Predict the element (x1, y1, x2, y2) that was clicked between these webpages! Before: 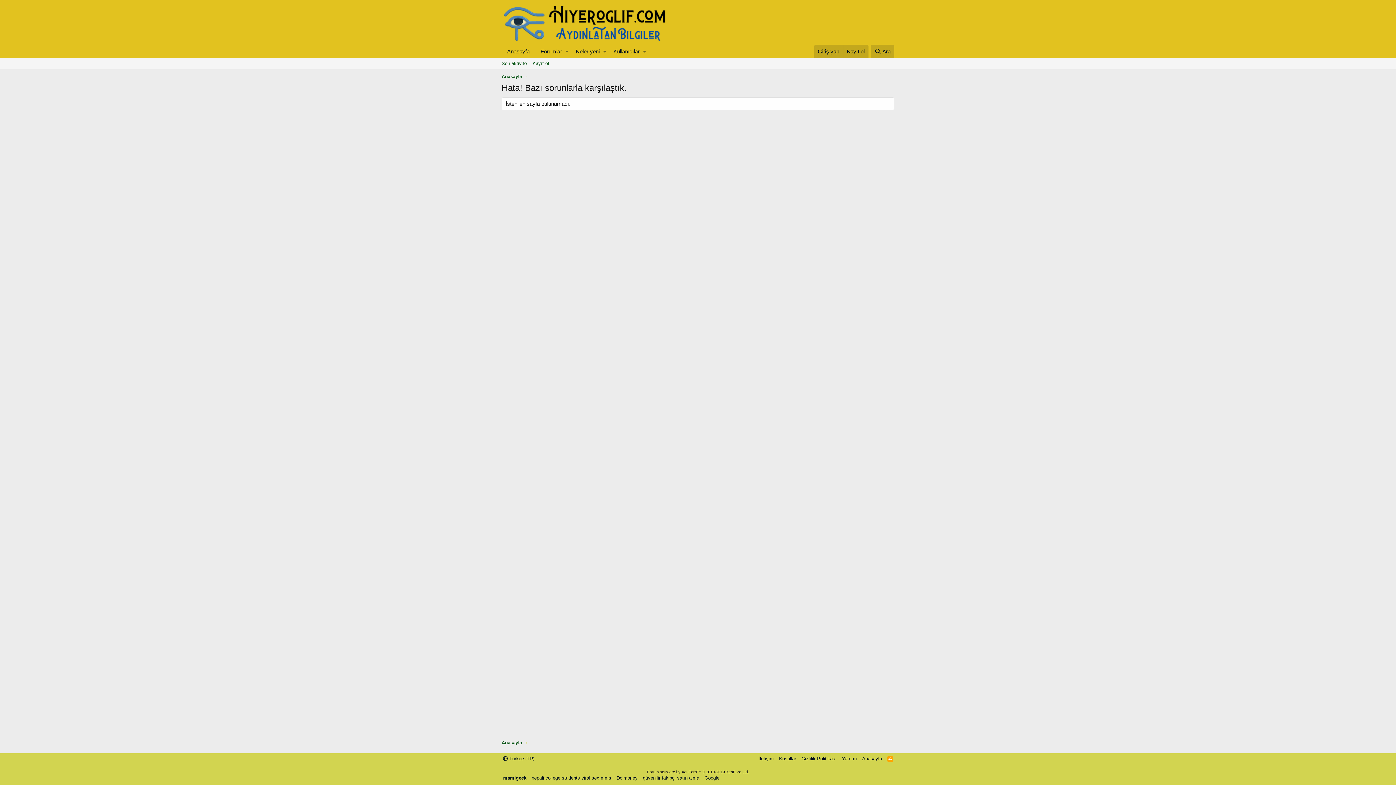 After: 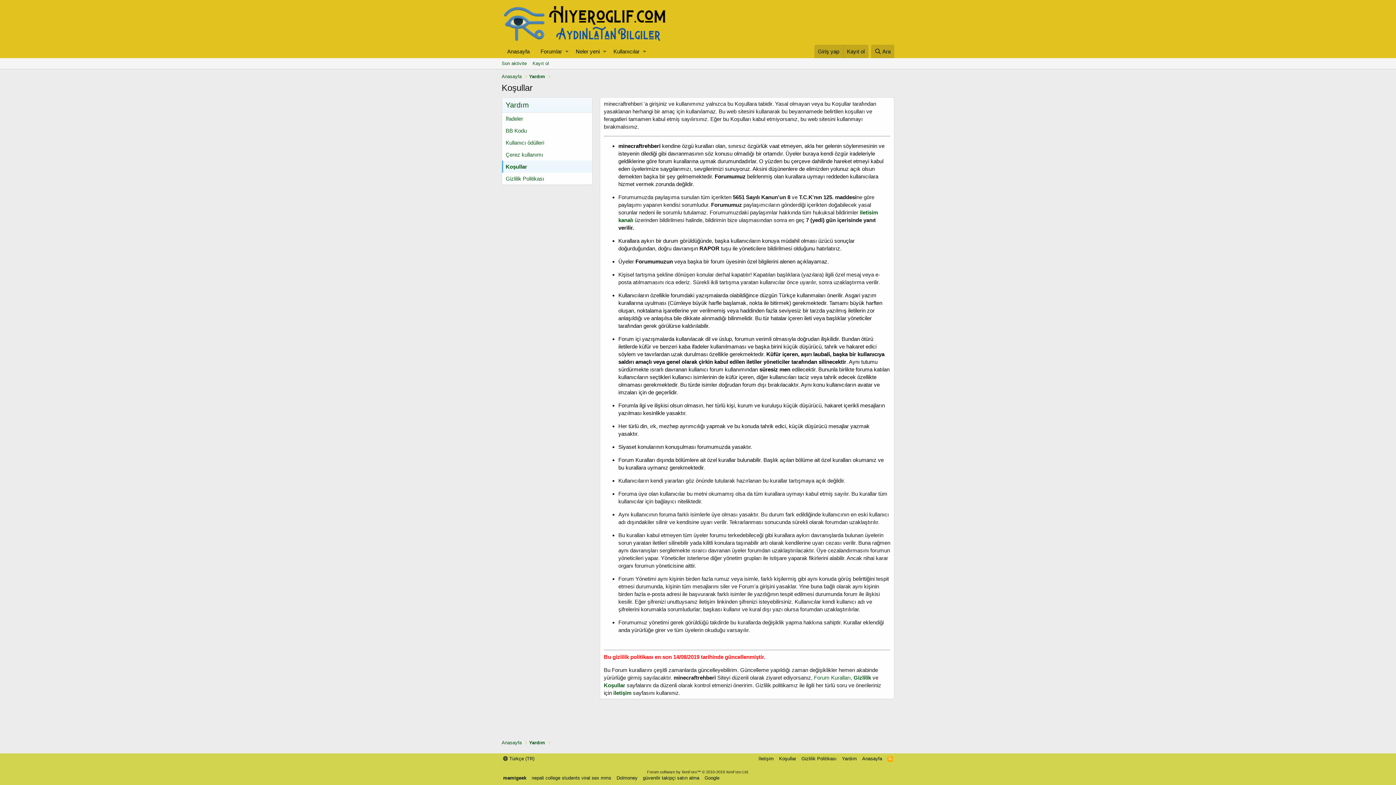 Action: label: Koşullar bbox: (777, 755, 797, 762)